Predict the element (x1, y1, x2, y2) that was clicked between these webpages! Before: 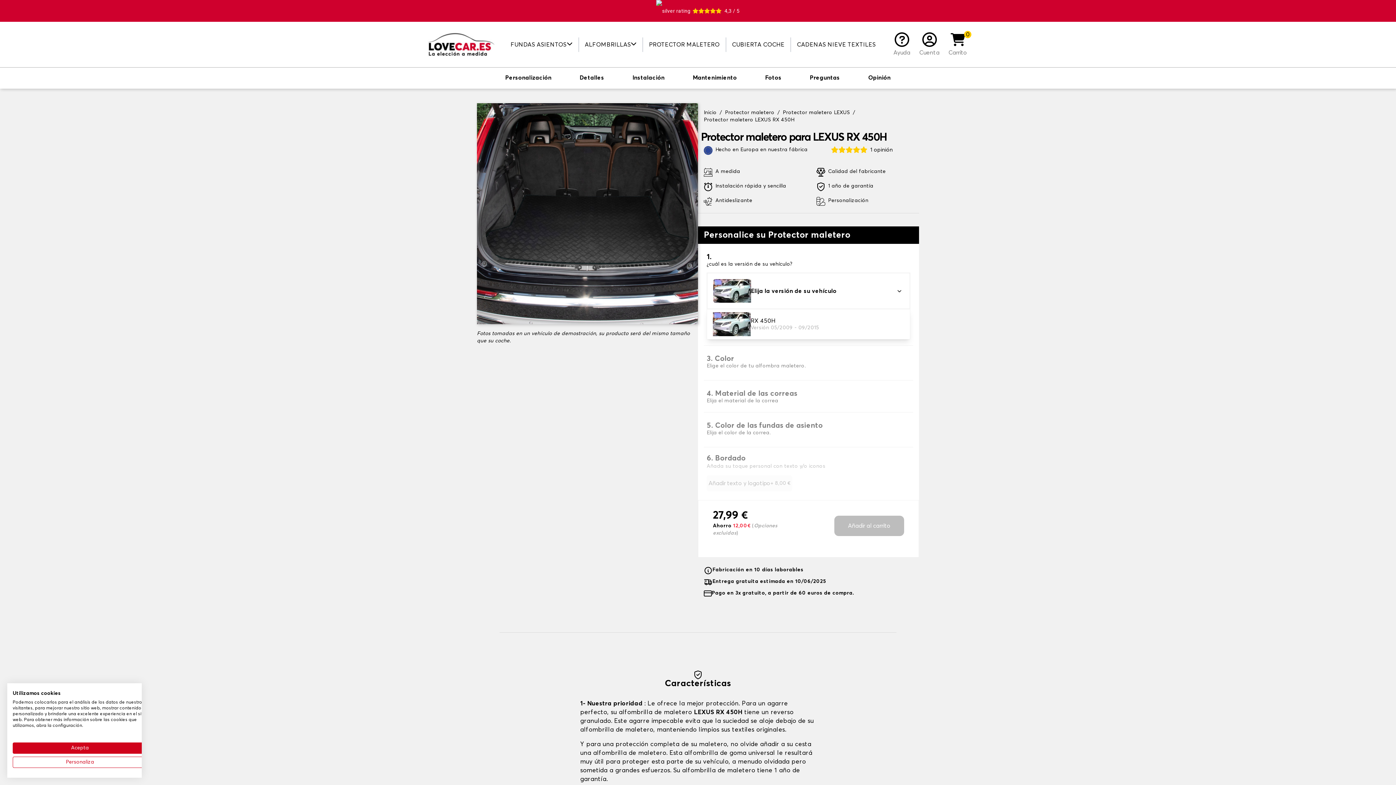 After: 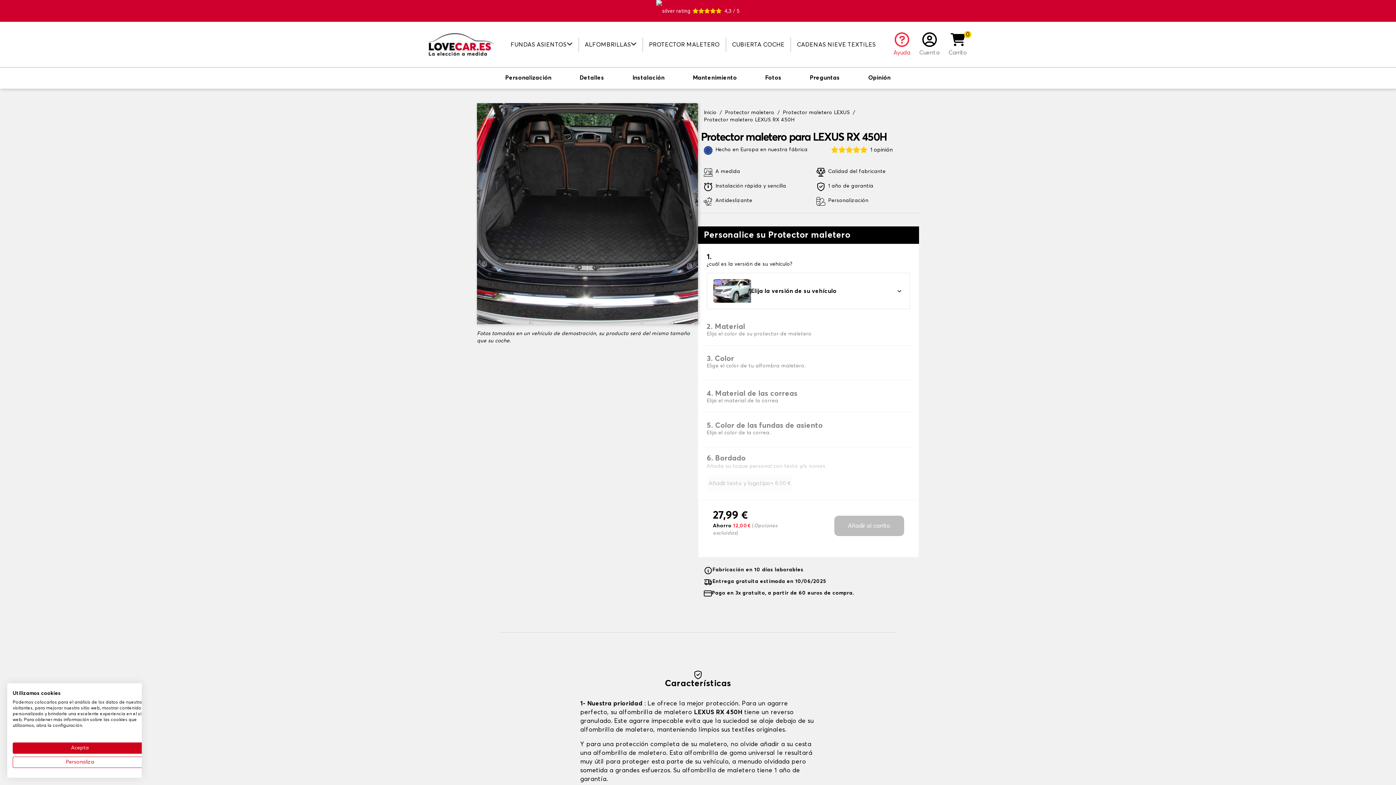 Action: label: Ayuda bbox: (889, 32, 915, 56)